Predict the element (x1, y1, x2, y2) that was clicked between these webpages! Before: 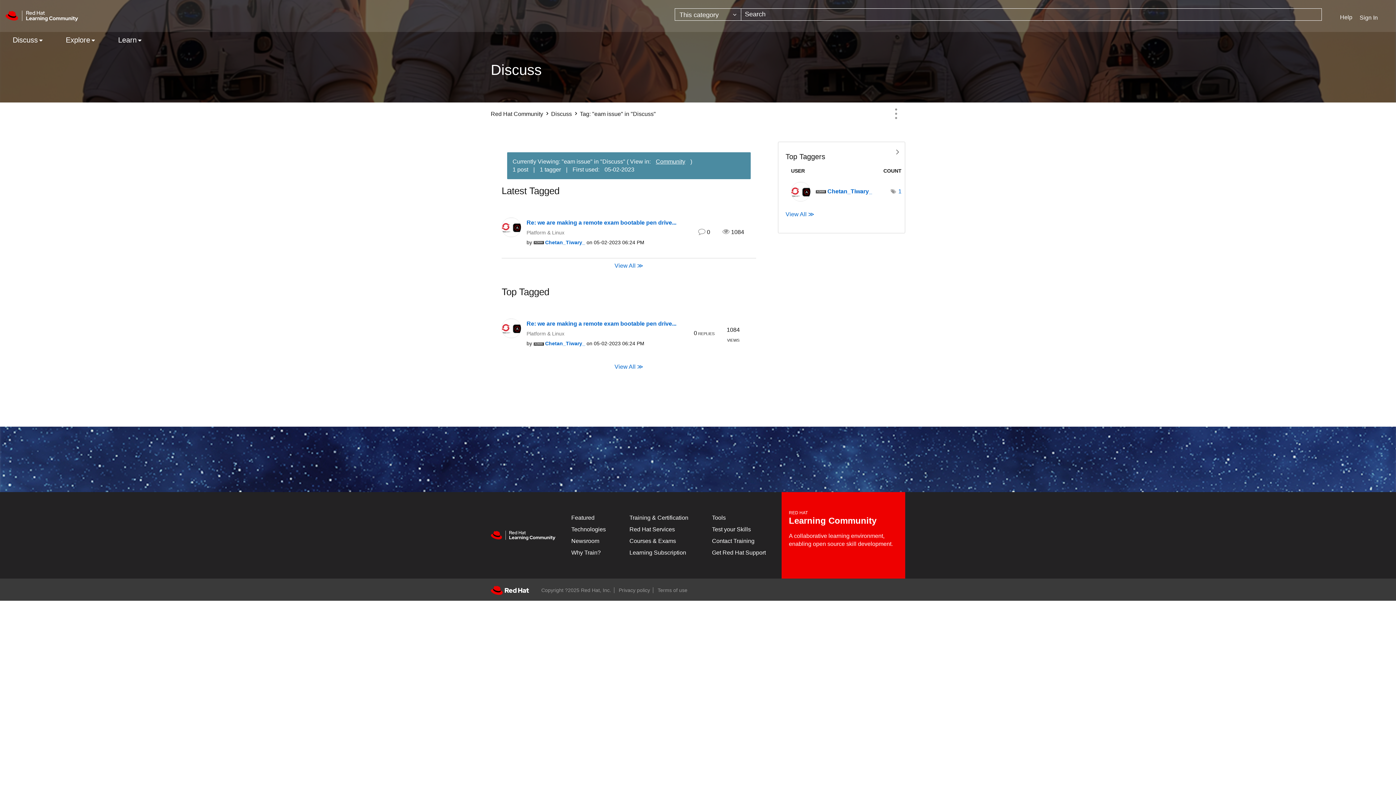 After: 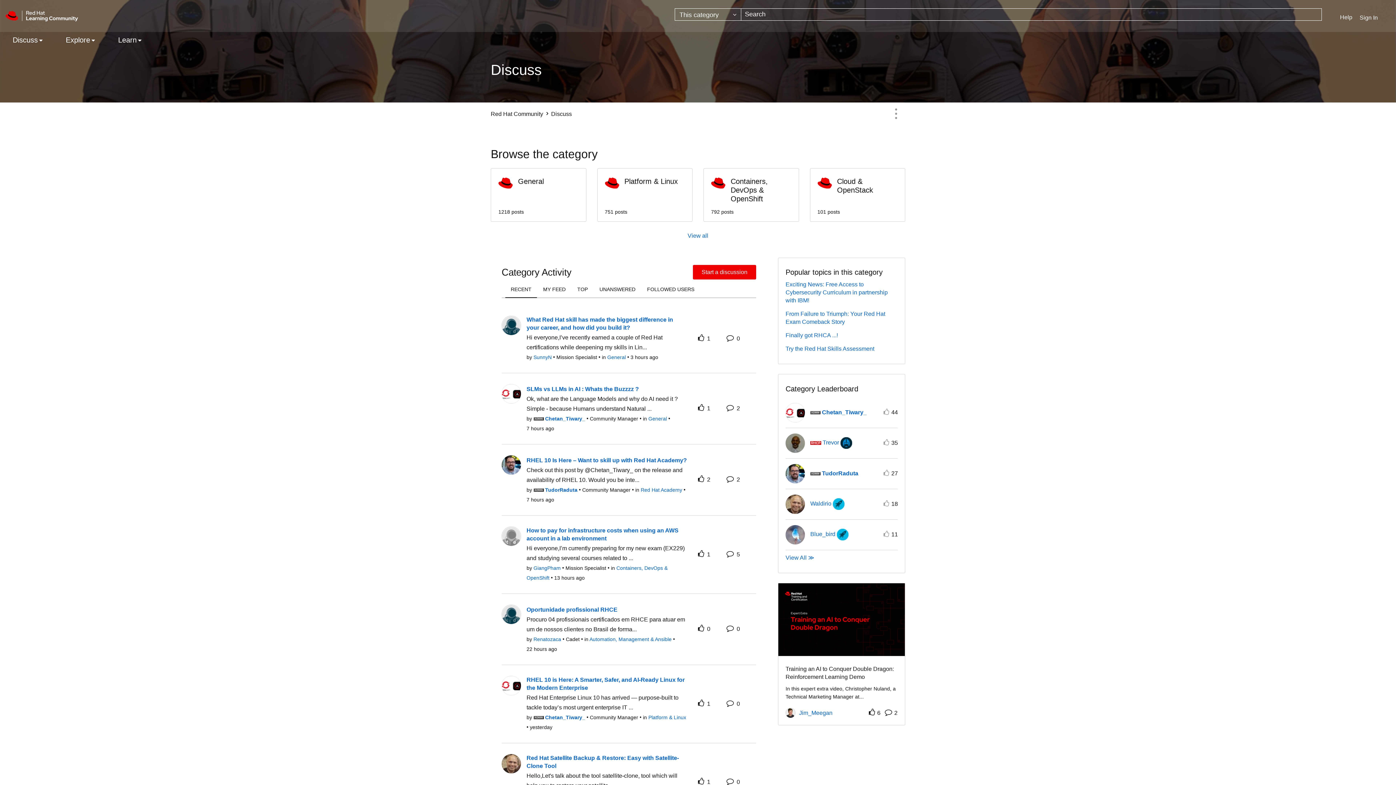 Action: bbox: (551, 110, 572, 117) label: Discuss